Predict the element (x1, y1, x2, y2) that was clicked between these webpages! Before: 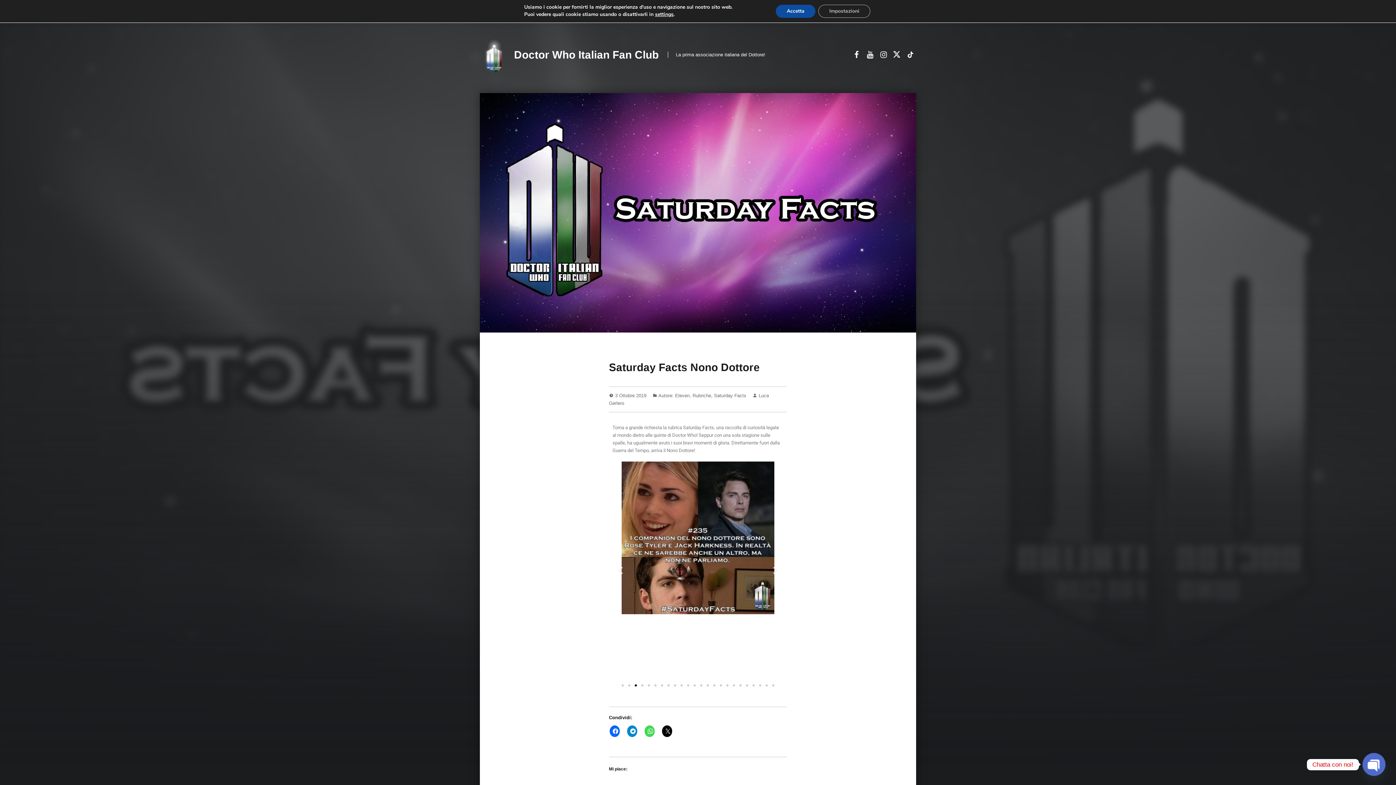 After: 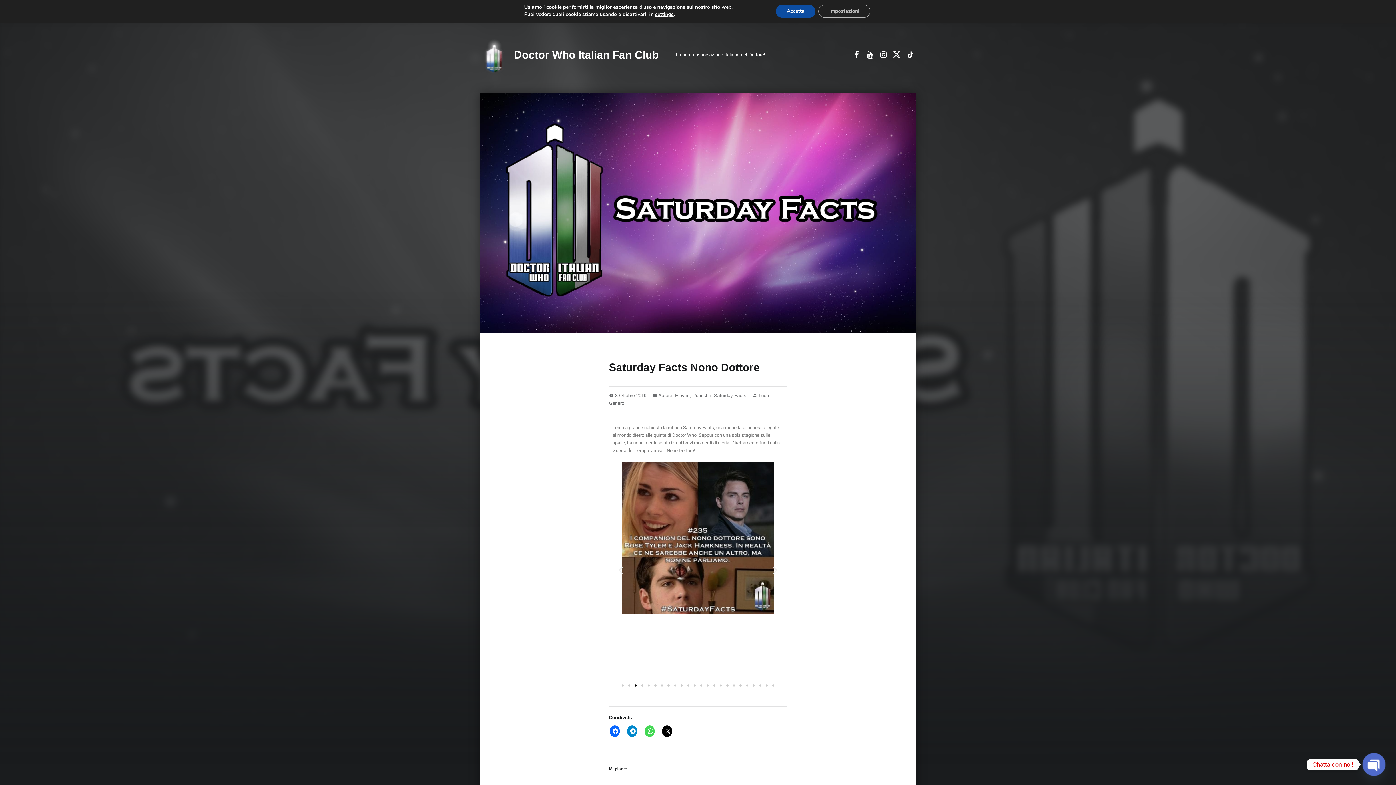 Action: bbox: (615, 392, 647, 398) label: 3 Ottobre 2019 